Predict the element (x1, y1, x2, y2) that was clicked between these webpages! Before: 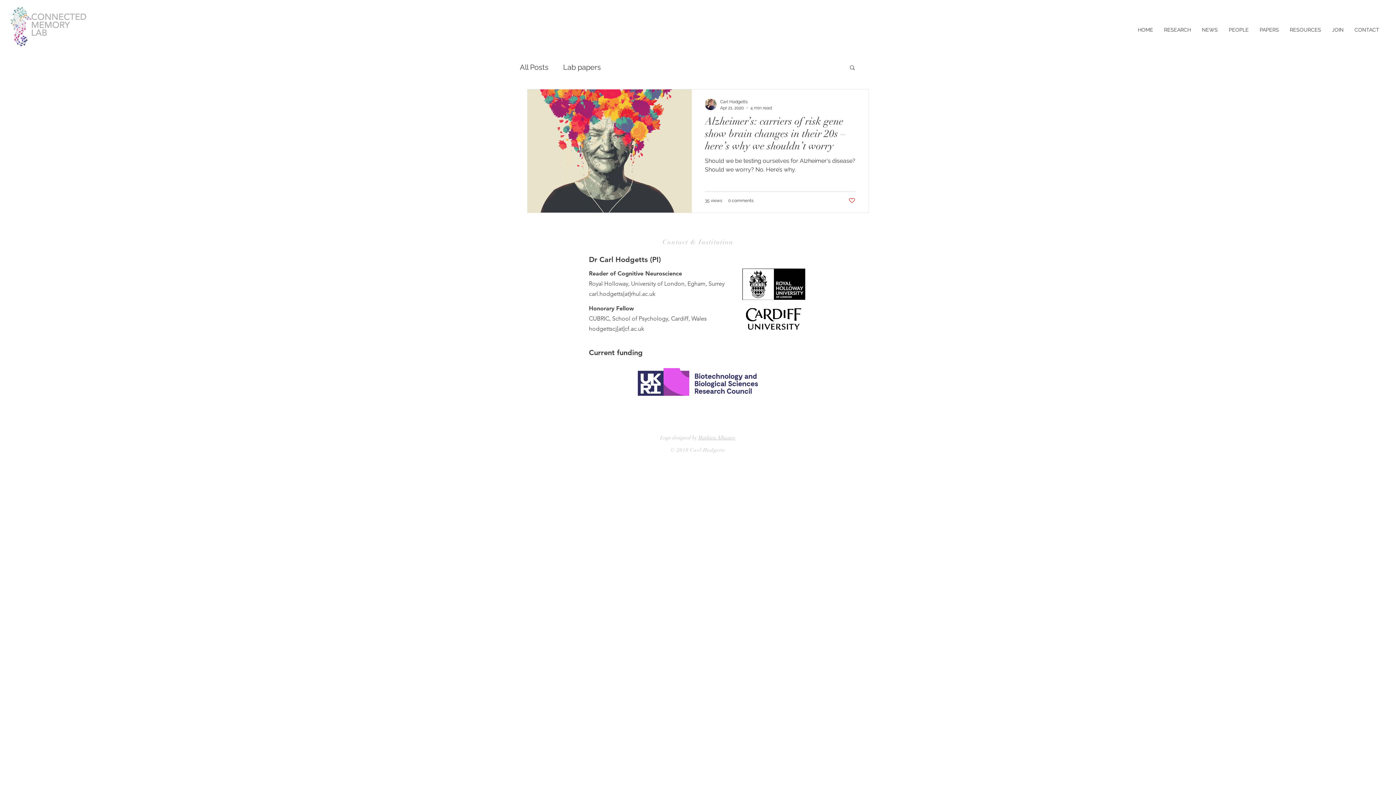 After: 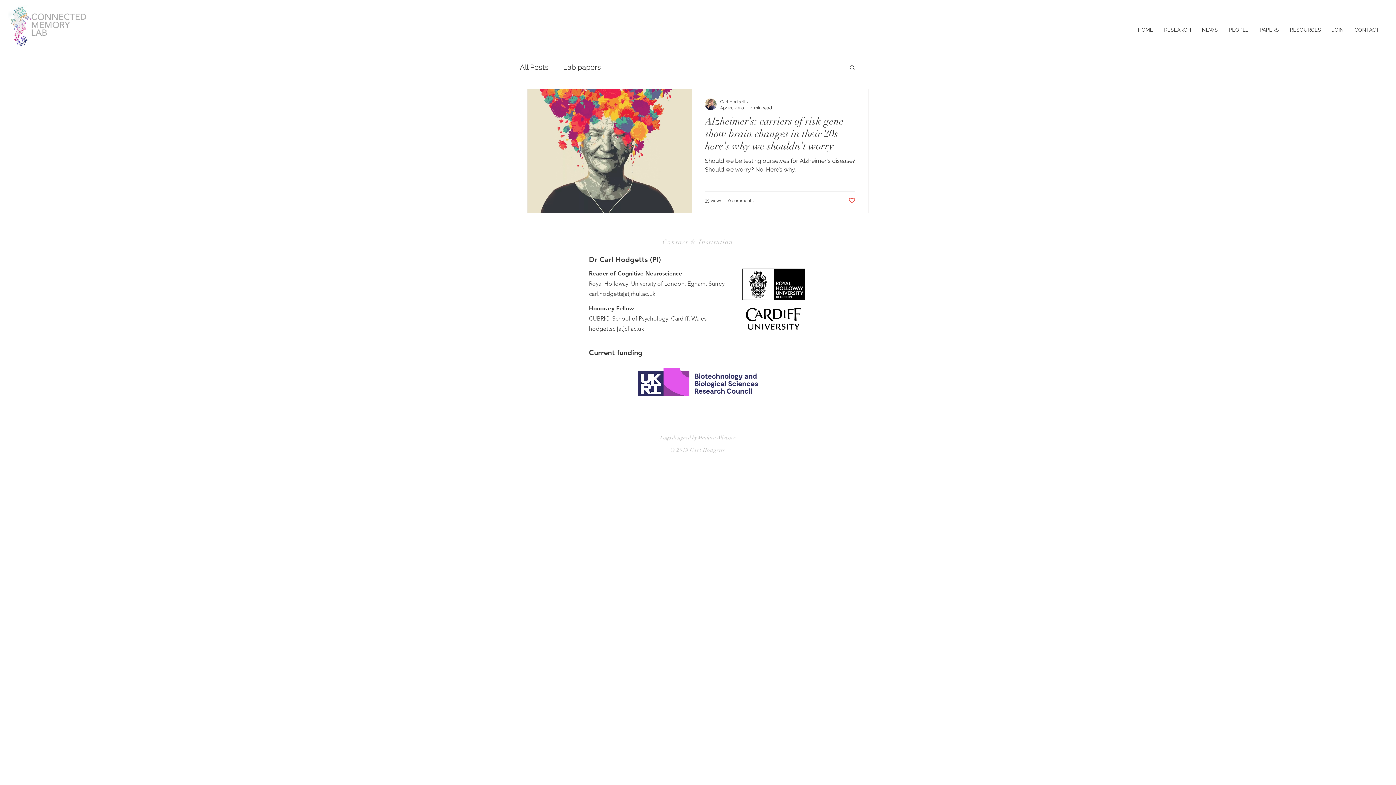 Action: label: © 2019 Carl Hodgetts bbox: (670, 447, 725, 453)